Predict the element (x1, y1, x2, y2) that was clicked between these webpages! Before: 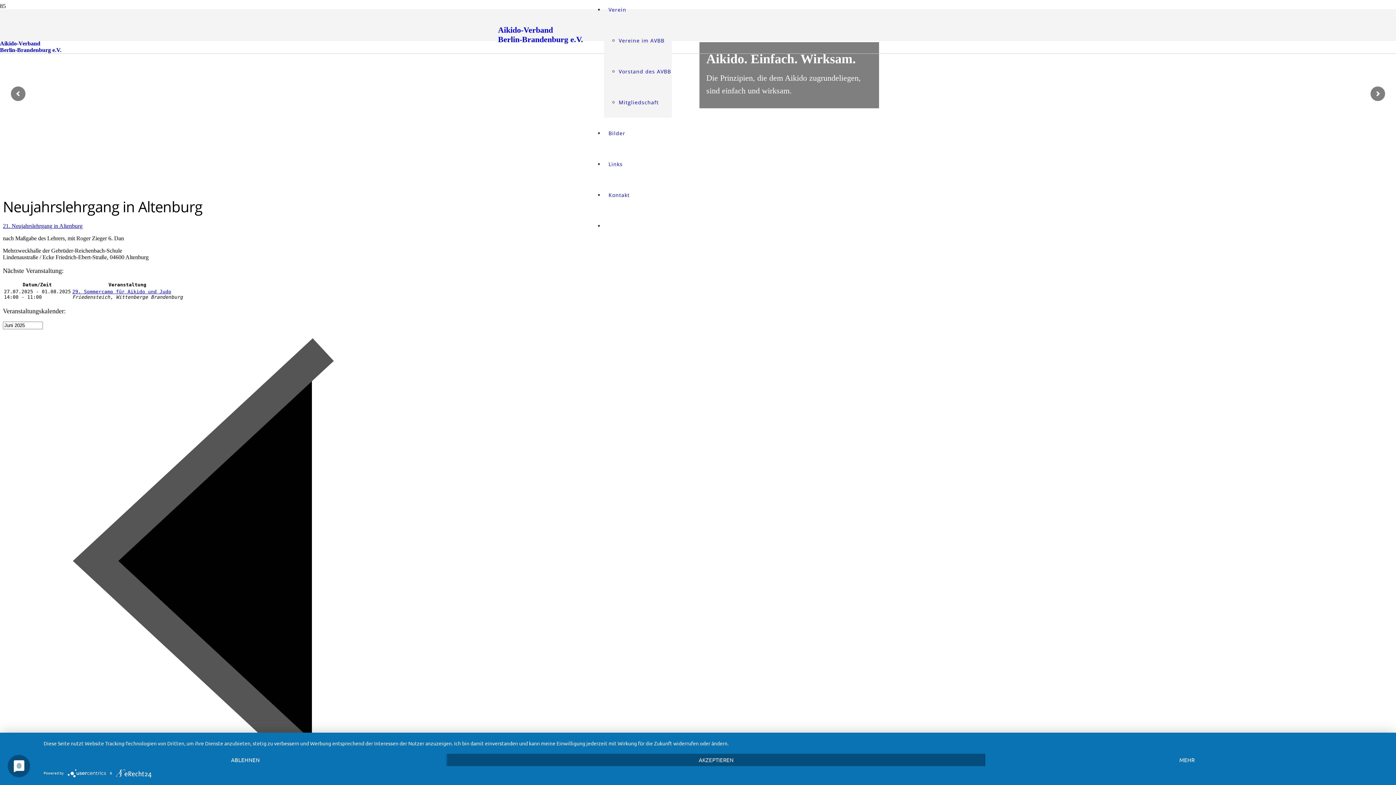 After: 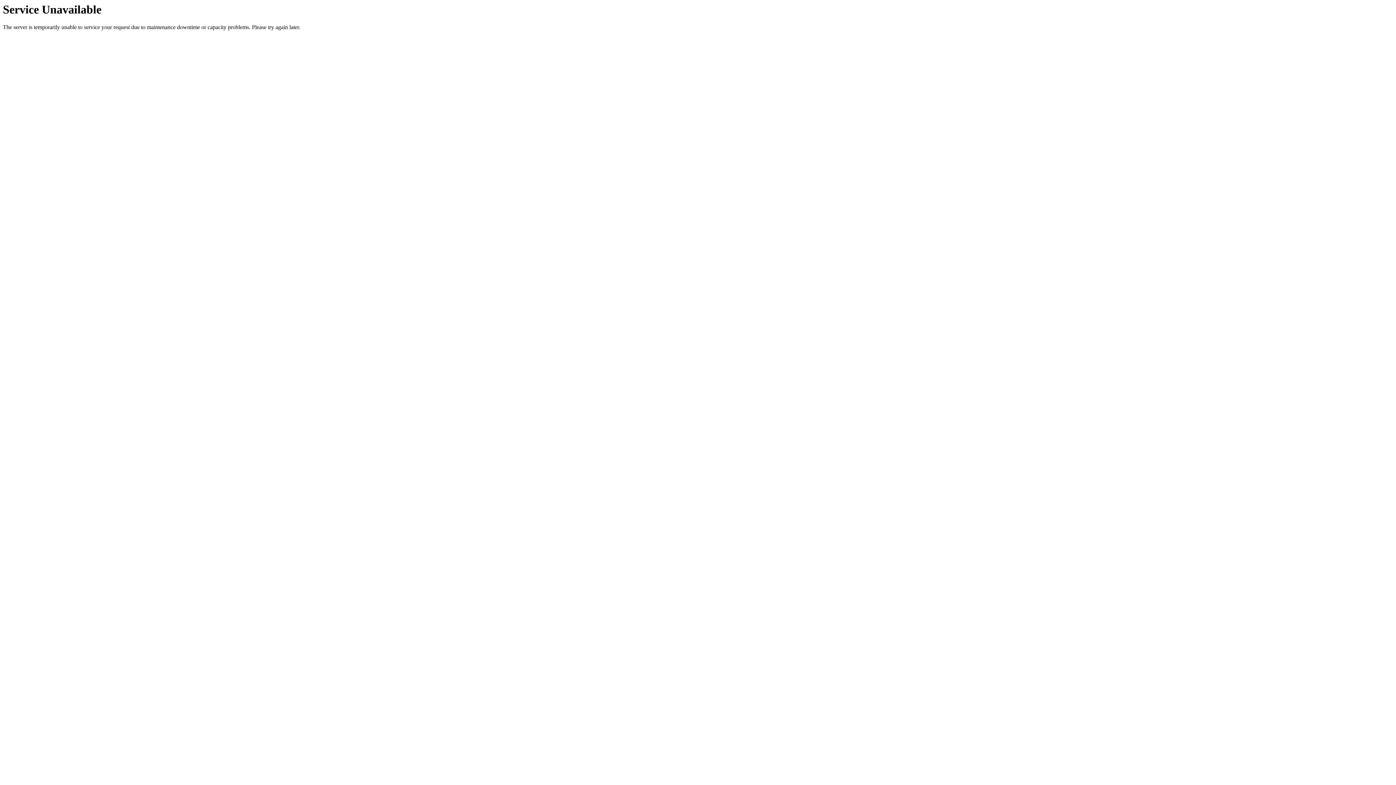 Action: bbox: (498, 25, 583, 44) label: Aikido-Verband
Berlin-Brandenburg e.V.